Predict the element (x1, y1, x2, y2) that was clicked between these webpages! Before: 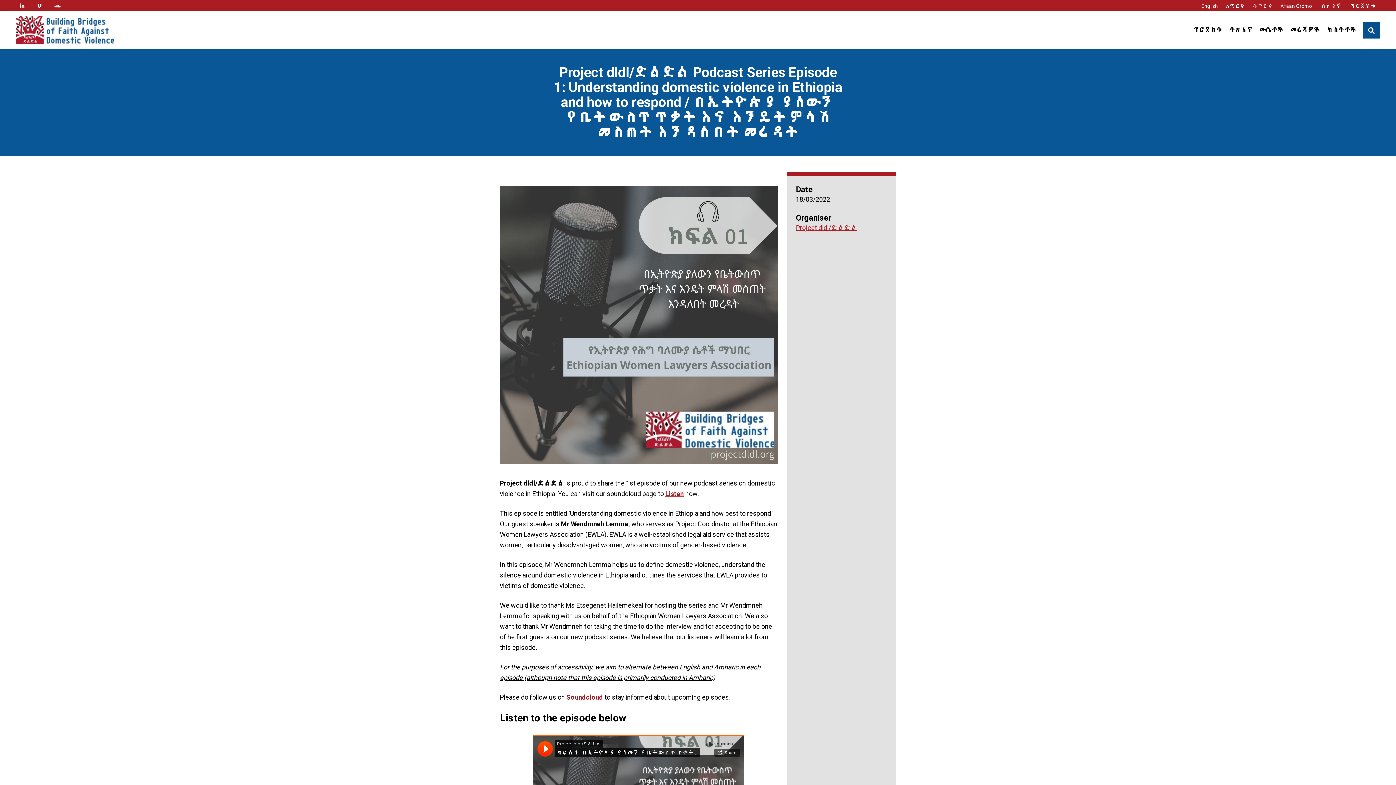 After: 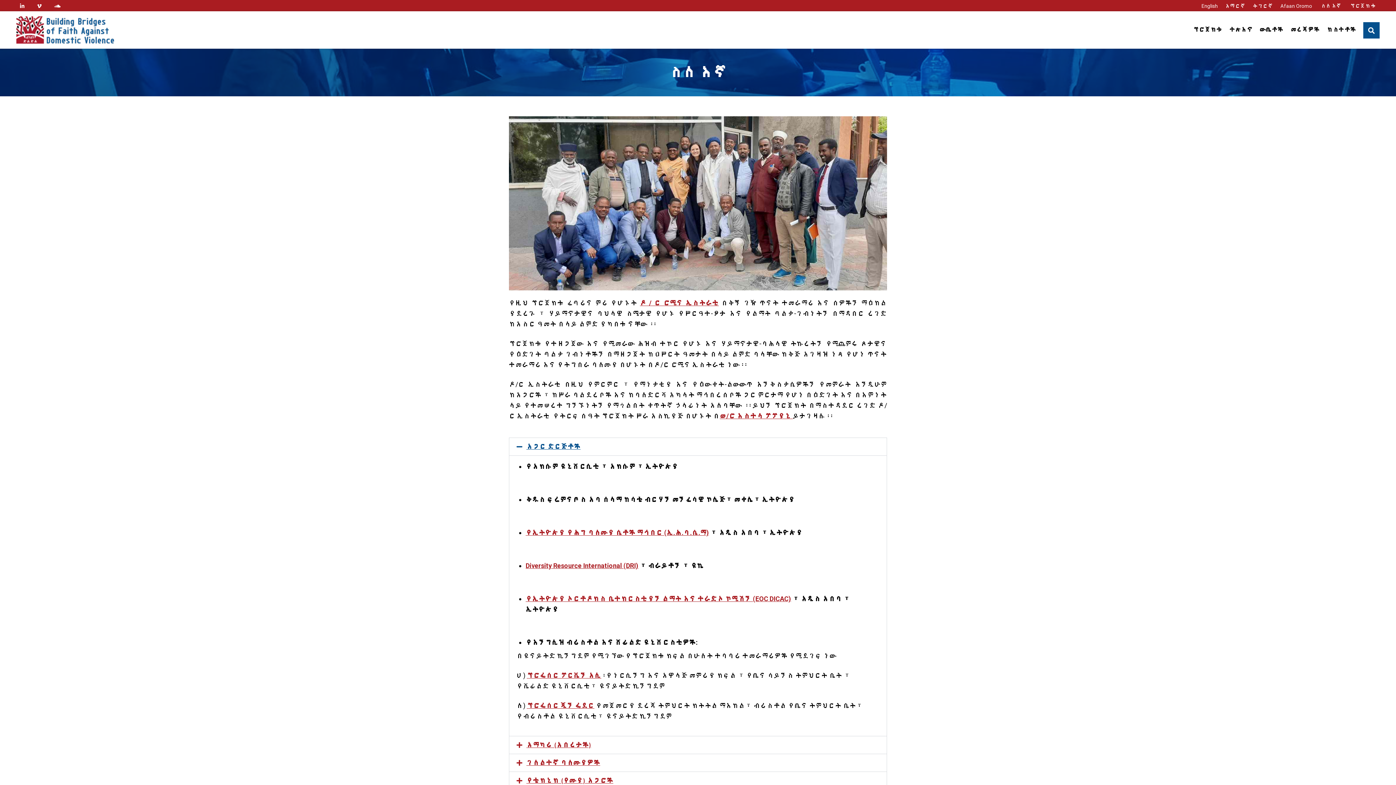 Action: label: ስለ እኛ bbox: (1317, 0, 1345, 11)